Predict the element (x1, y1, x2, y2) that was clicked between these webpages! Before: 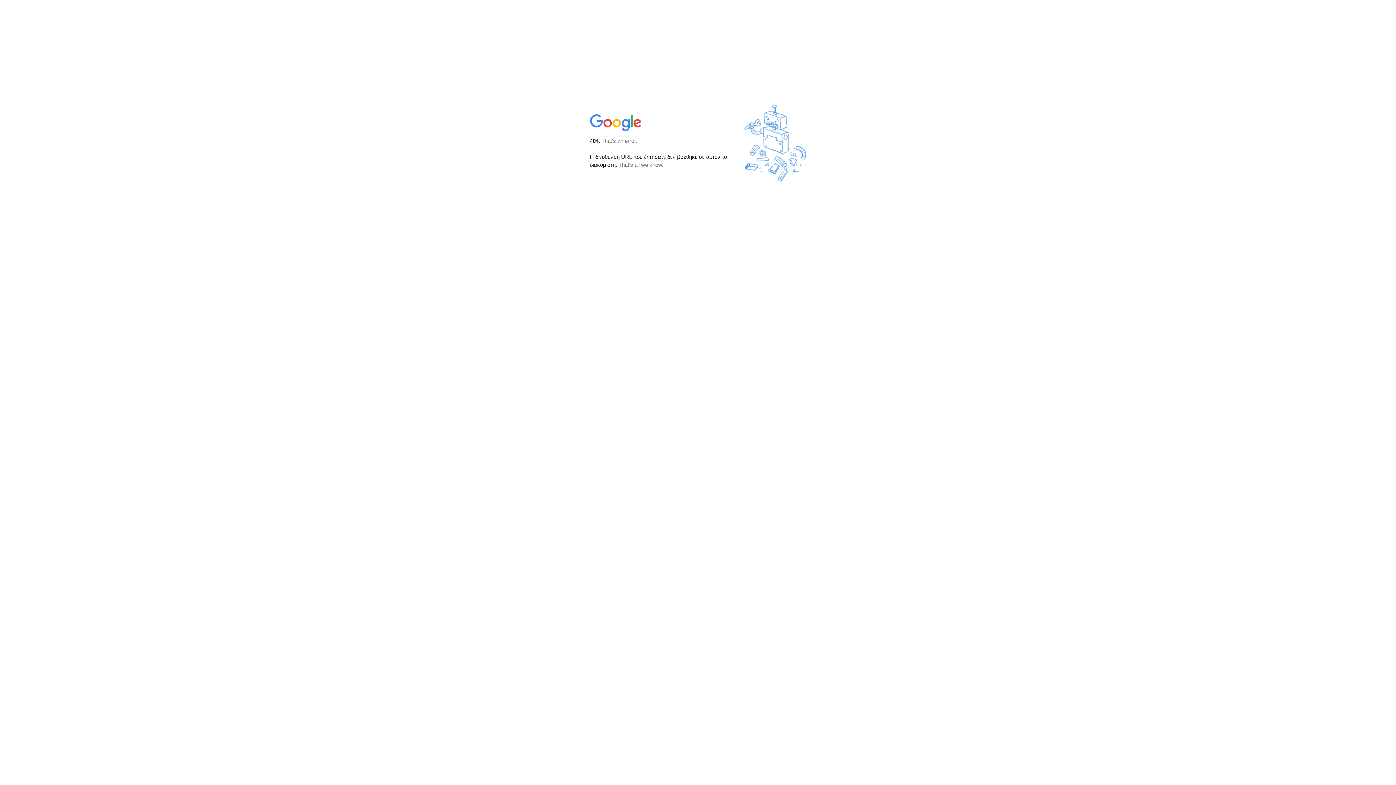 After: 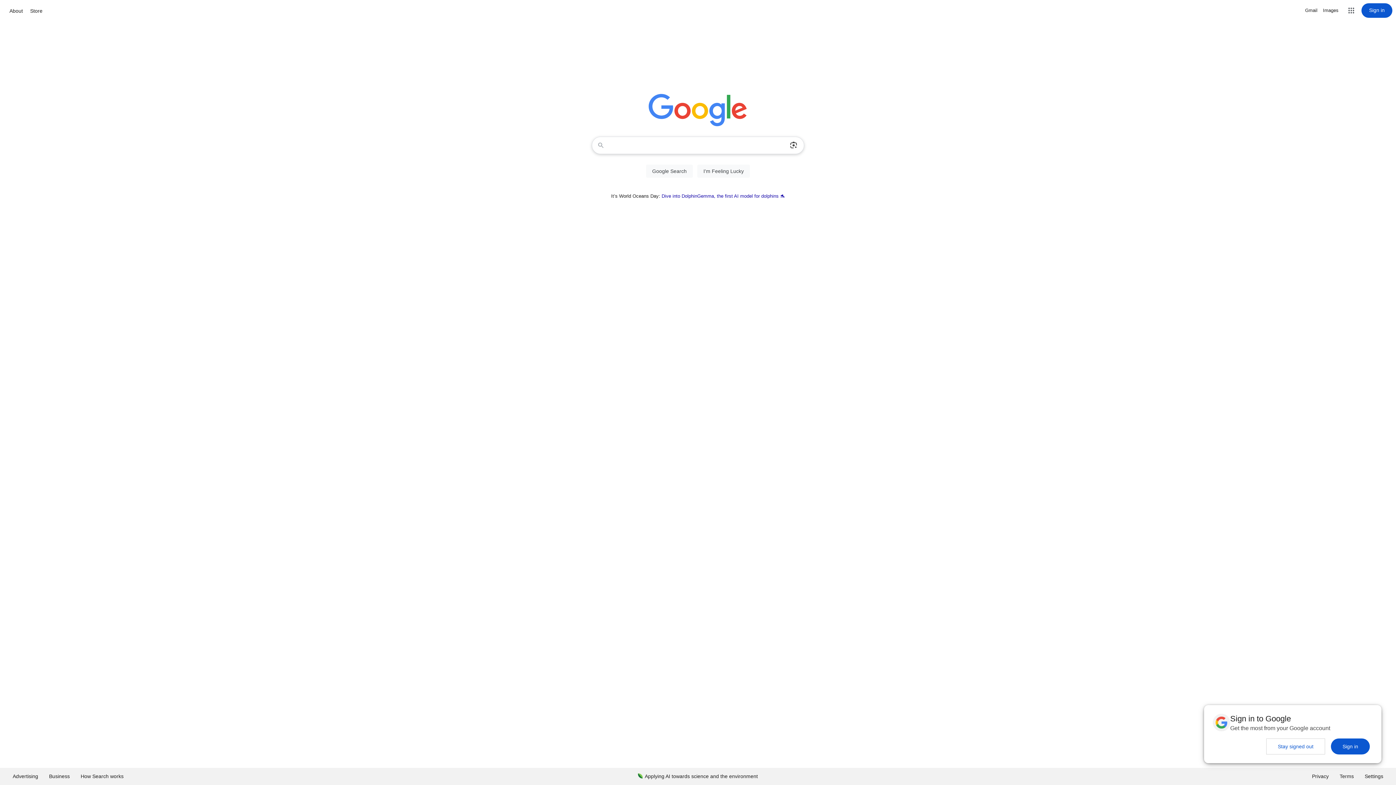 Action: bbox: (590, 127, 642, 134)